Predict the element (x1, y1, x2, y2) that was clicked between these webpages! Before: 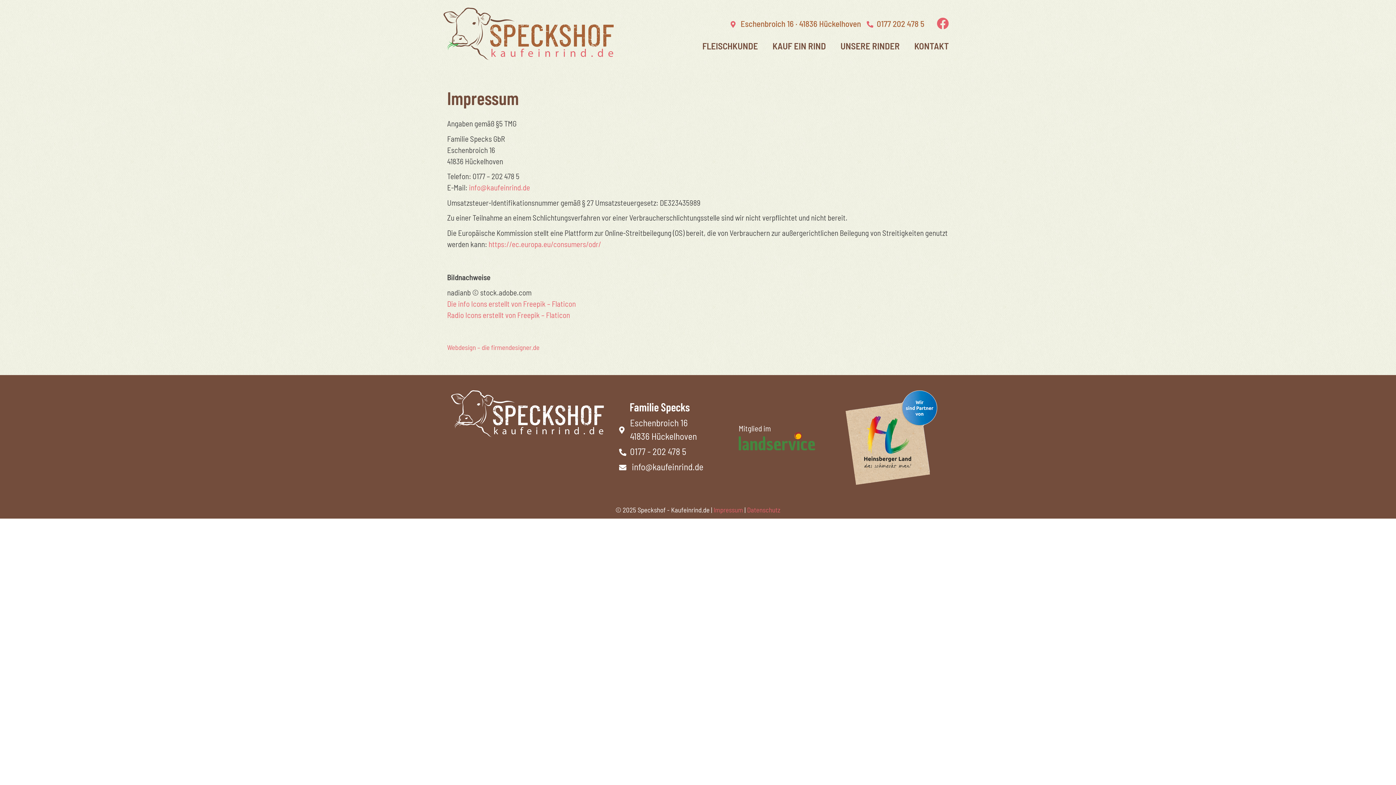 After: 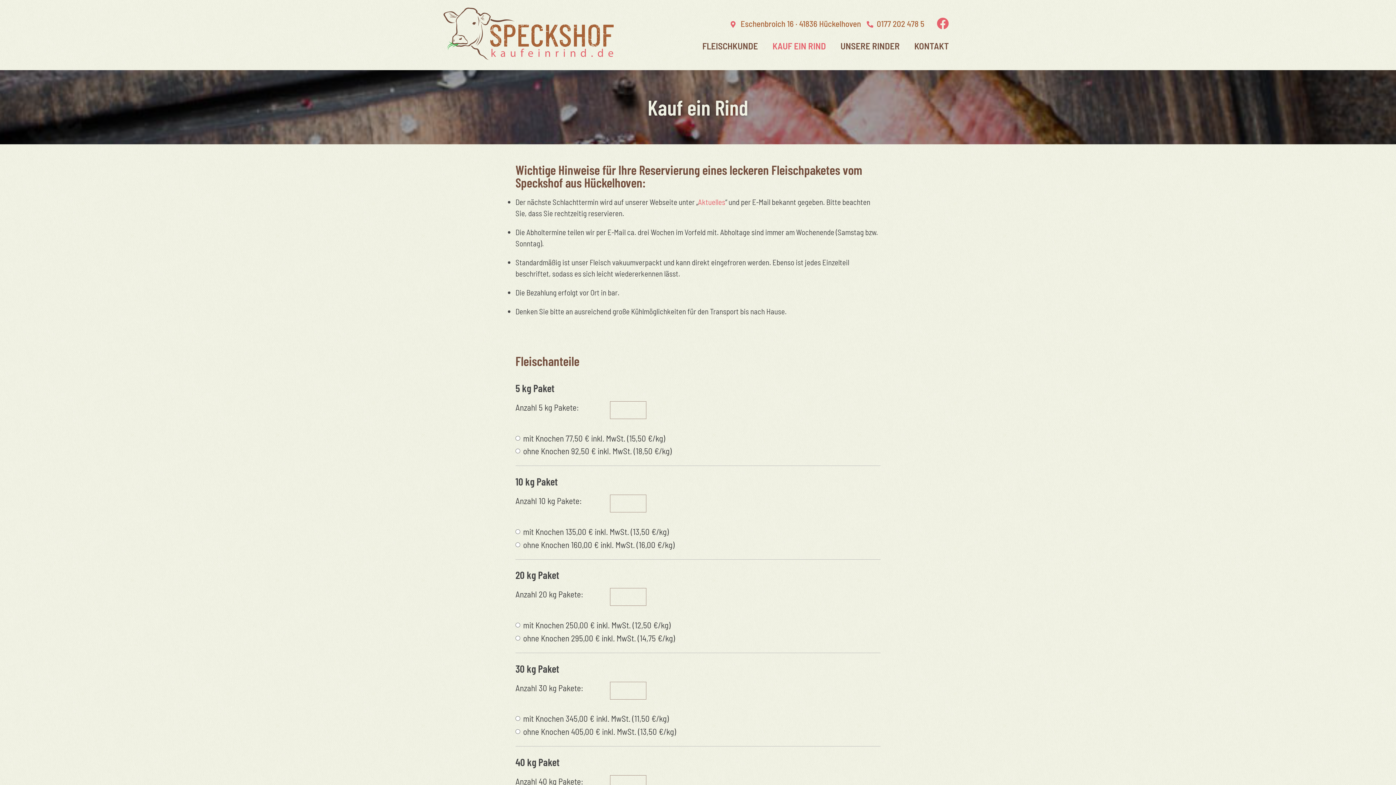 Action: bbox: (758, 39, 826, 52) label: KAUF EIN RIND